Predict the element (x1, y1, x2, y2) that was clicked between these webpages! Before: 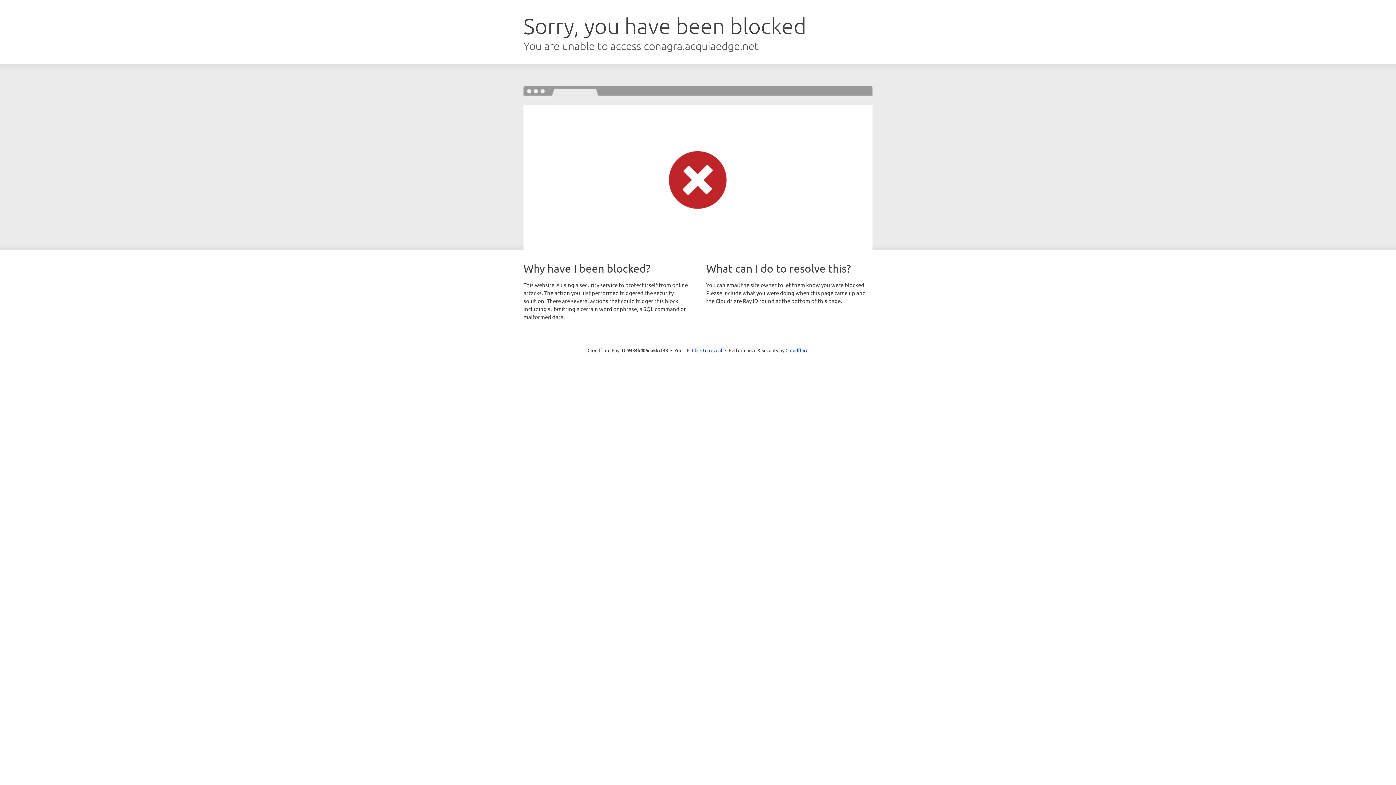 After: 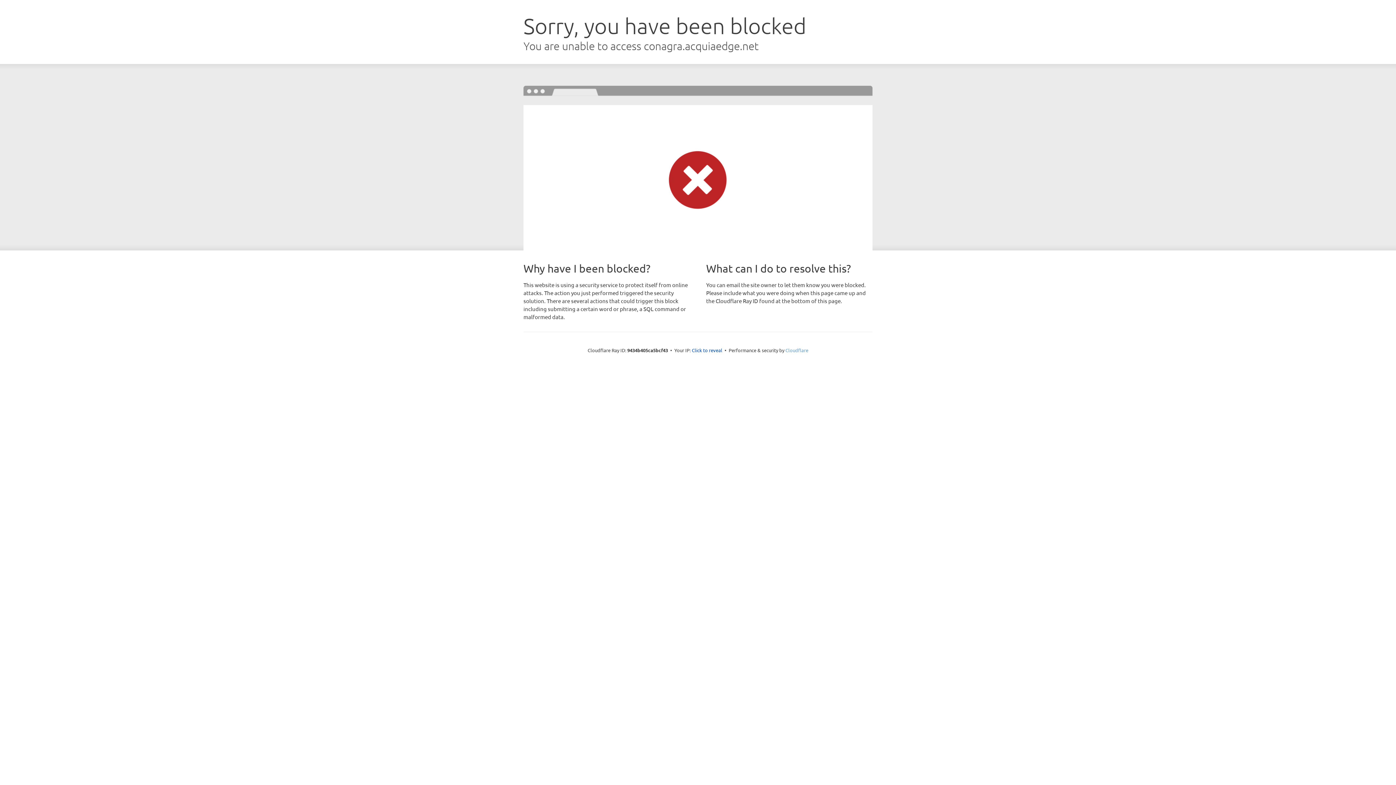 Action: bbox: (785, 347, 808, 353) label: Cloudflare